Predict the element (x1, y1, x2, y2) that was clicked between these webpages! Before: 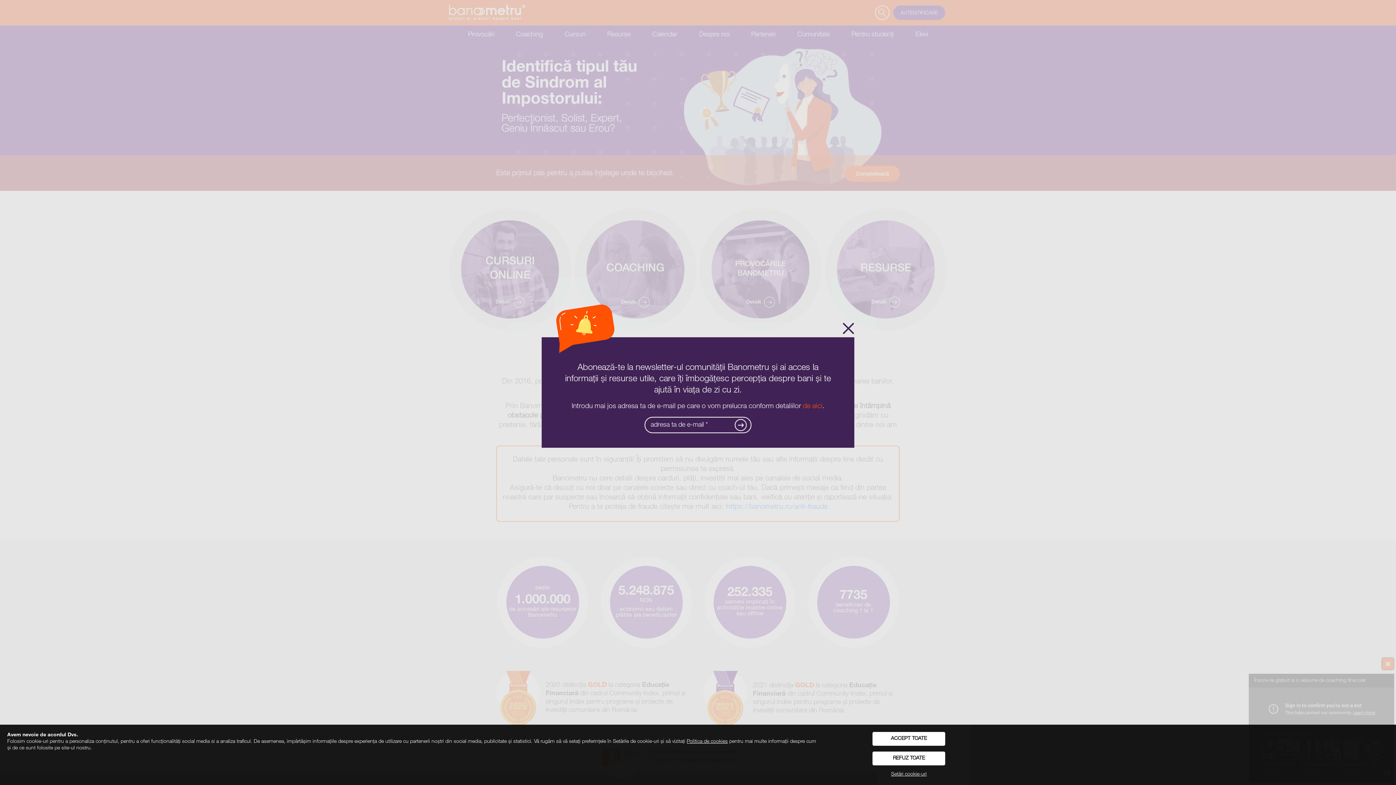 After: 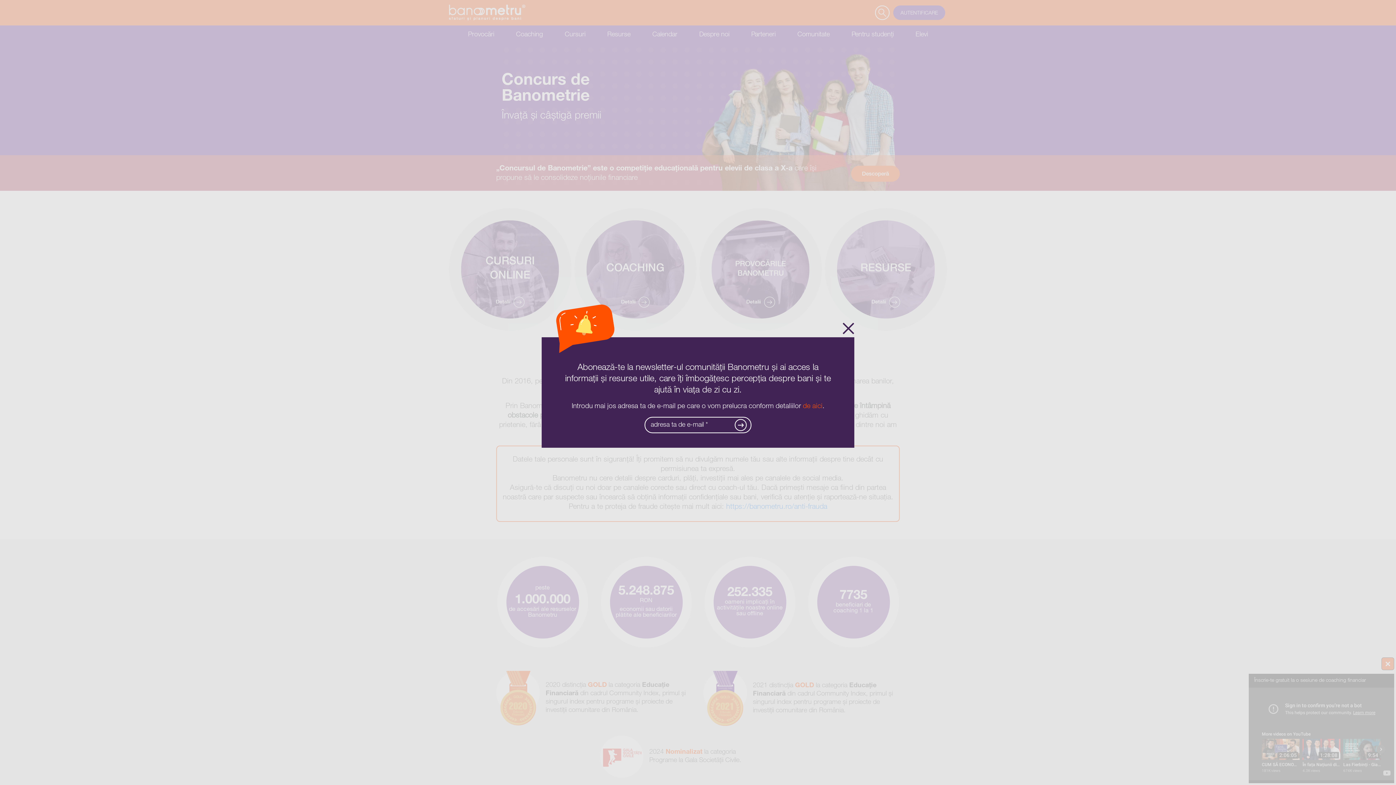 Action: bbox: (872, 732, 945, 746) label: ACCEPT TOATE